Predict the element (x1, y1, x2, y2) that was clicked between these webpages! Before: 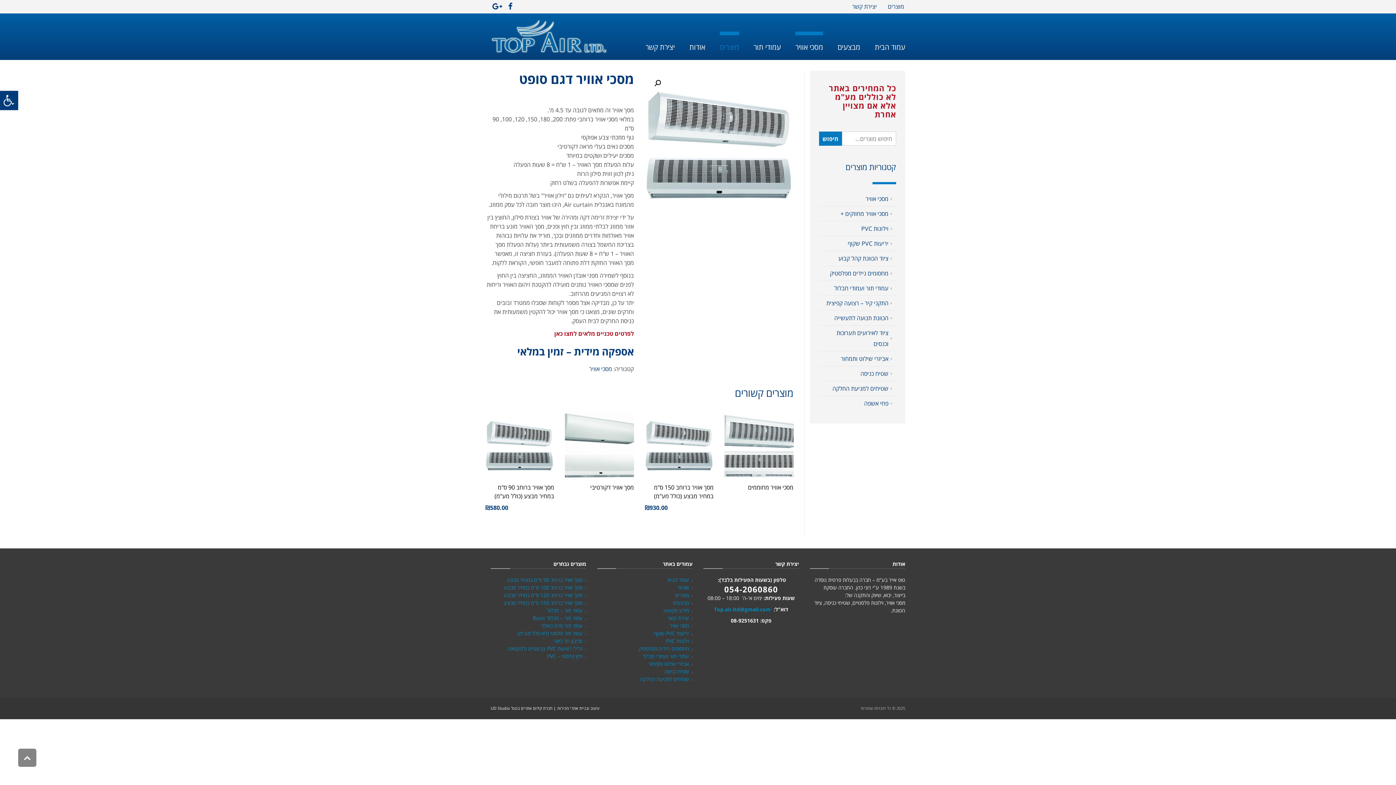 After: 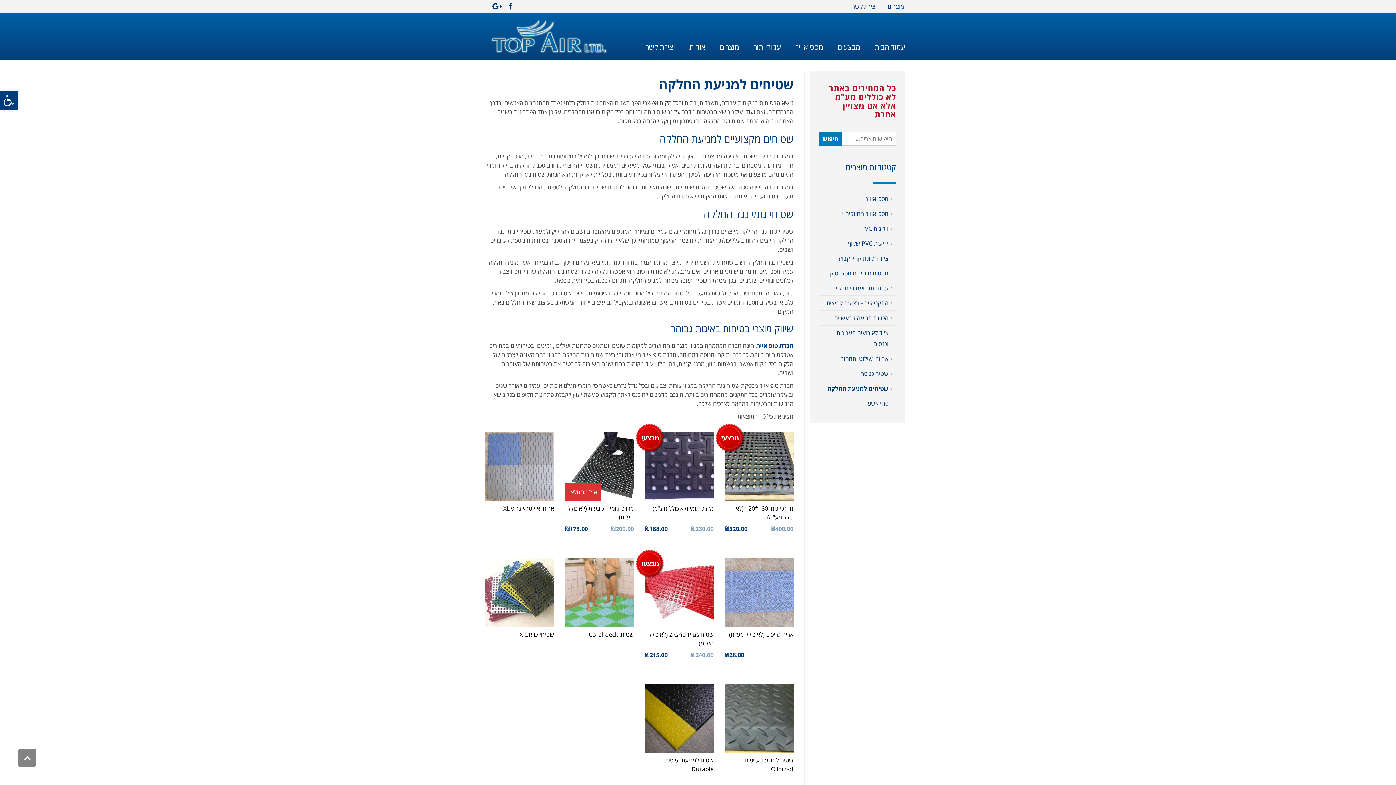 Action: label: שטיחים למניעת החלקה bbox: (640, 676, 689, 683)